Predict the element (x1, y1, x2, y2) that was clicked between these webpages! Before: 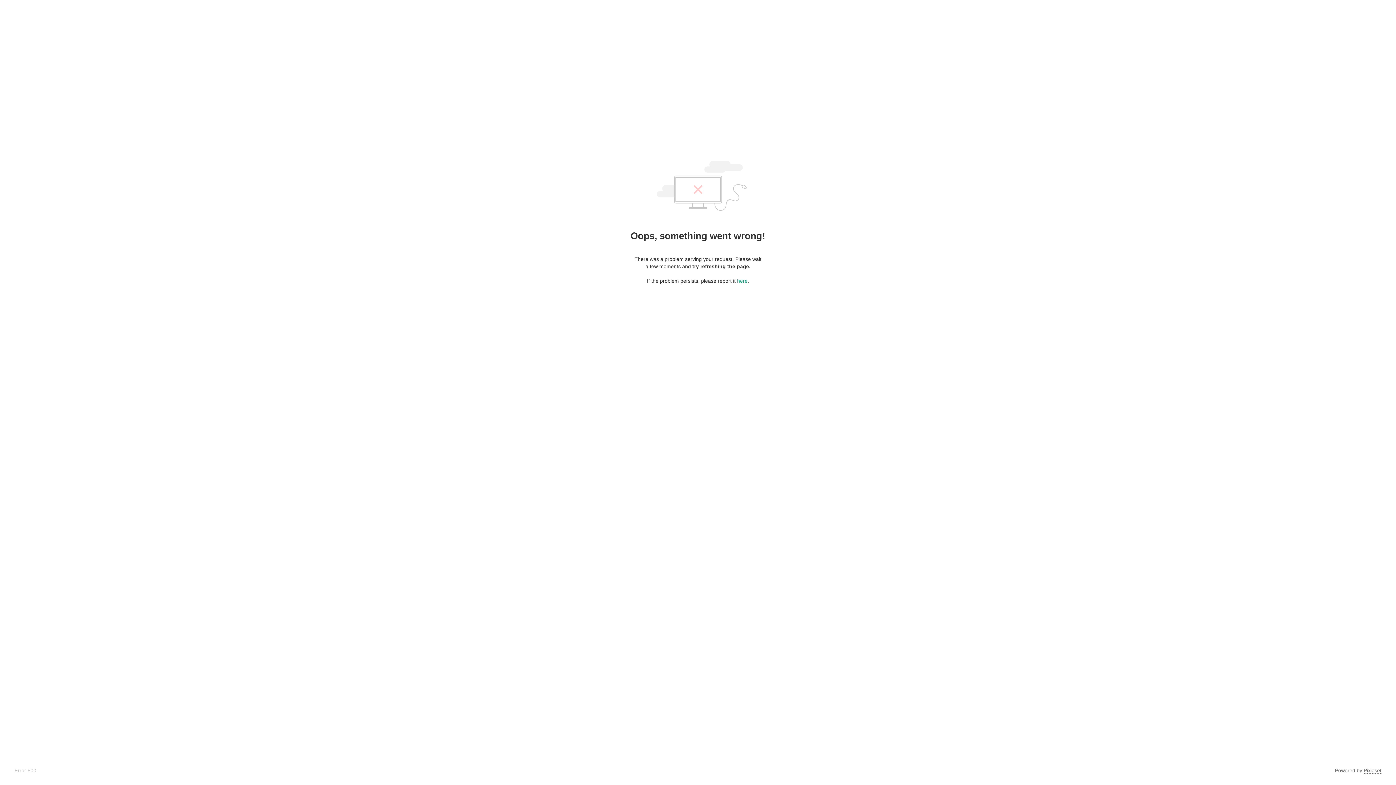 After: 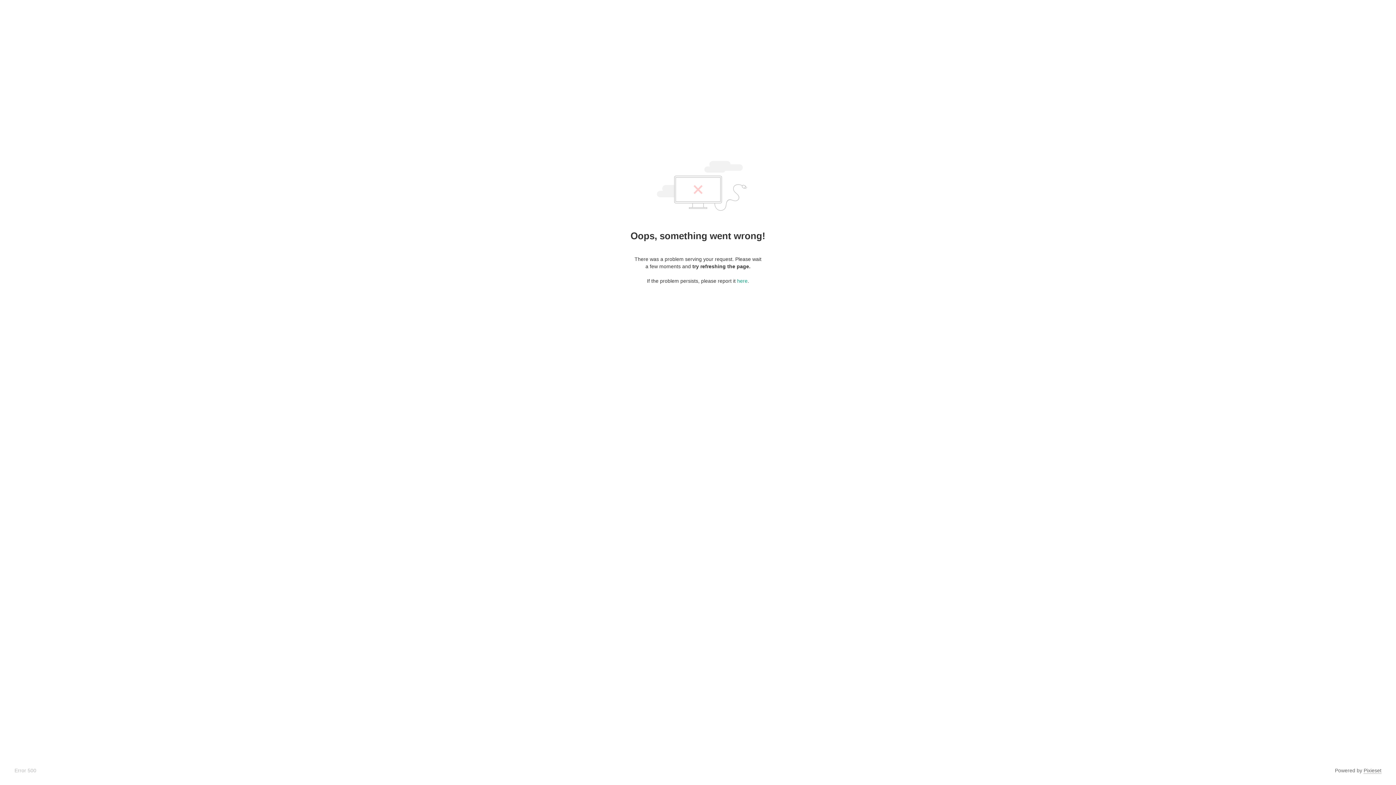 Action: bbox: (1364, 768, 1381, 774) label: Pixieset